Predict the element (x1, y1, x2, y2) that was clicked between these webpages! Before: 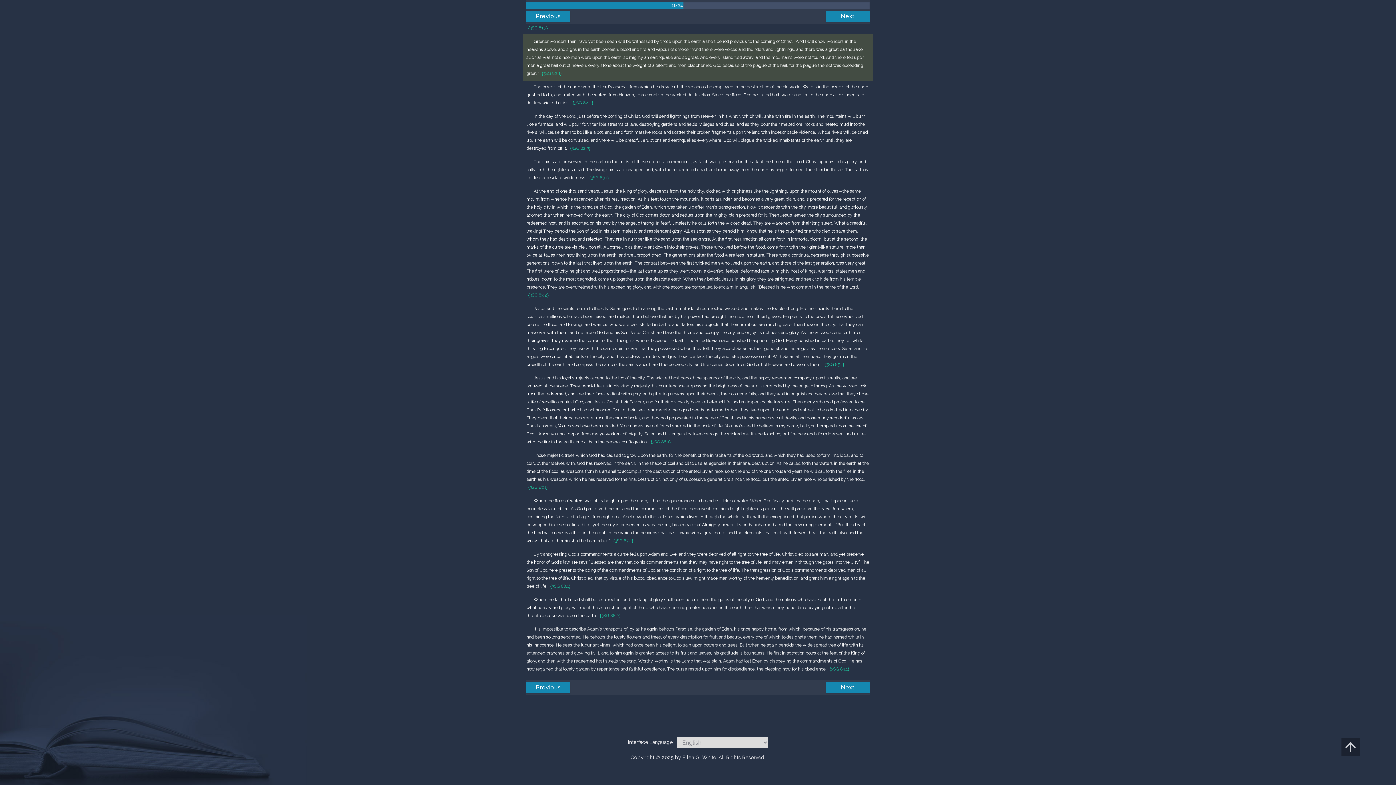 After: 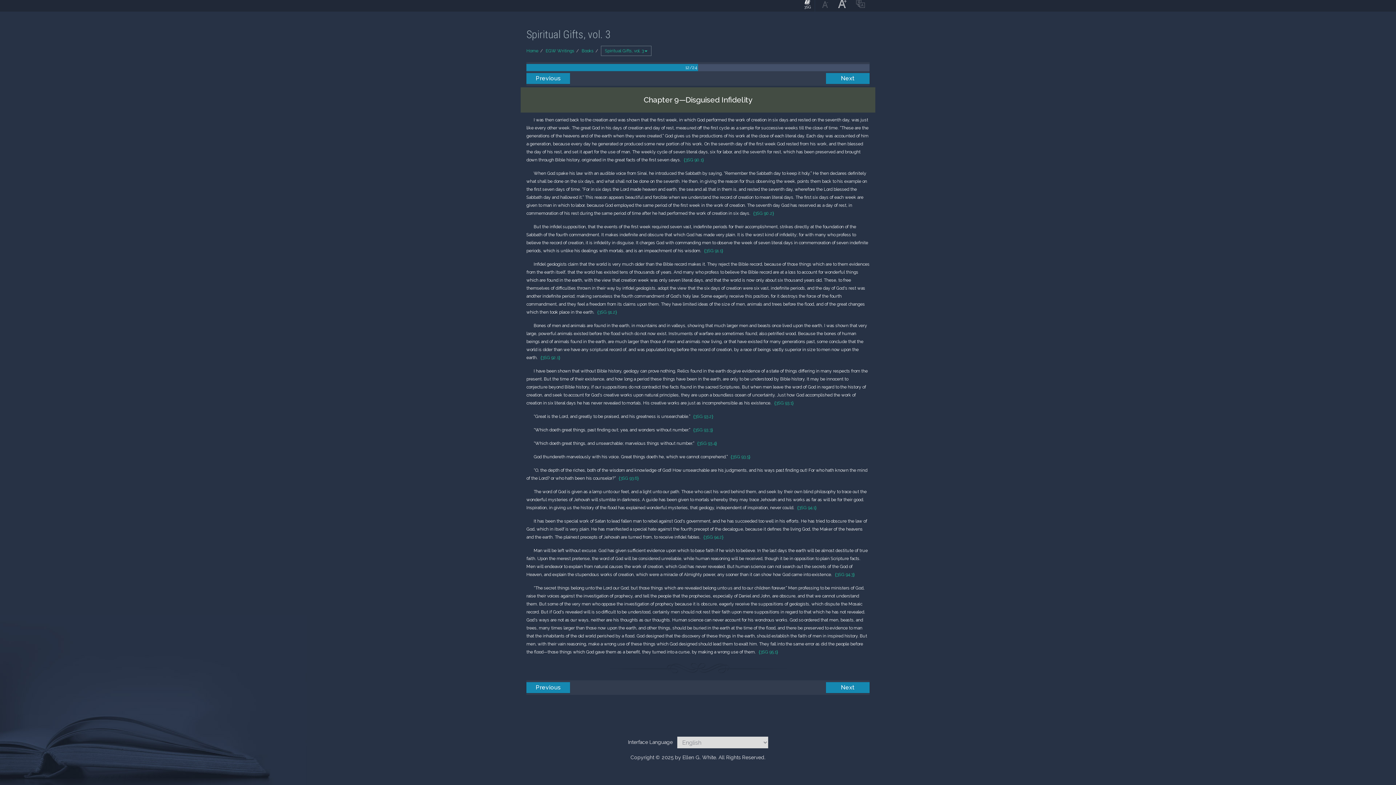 Action: bbox: (826, 10, 869, 21) label: Next